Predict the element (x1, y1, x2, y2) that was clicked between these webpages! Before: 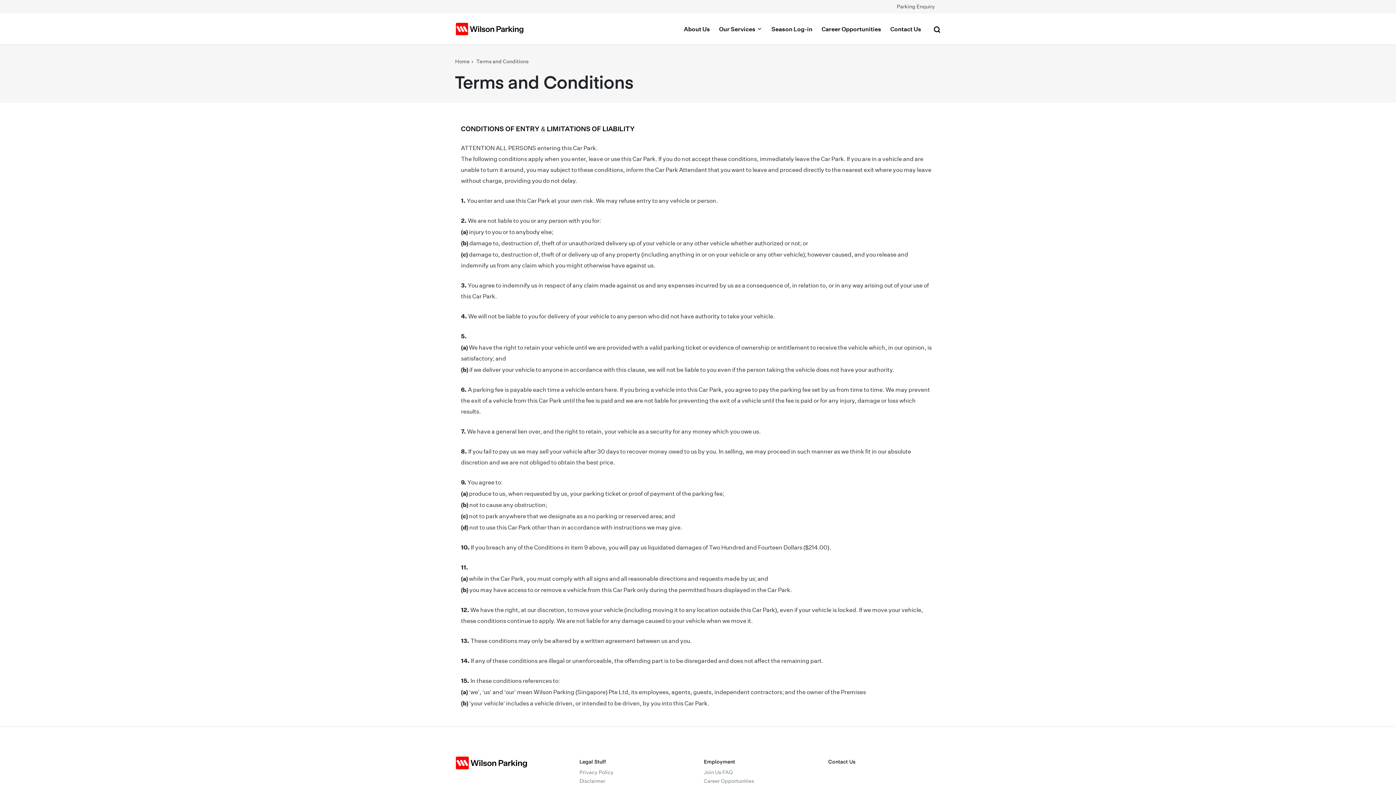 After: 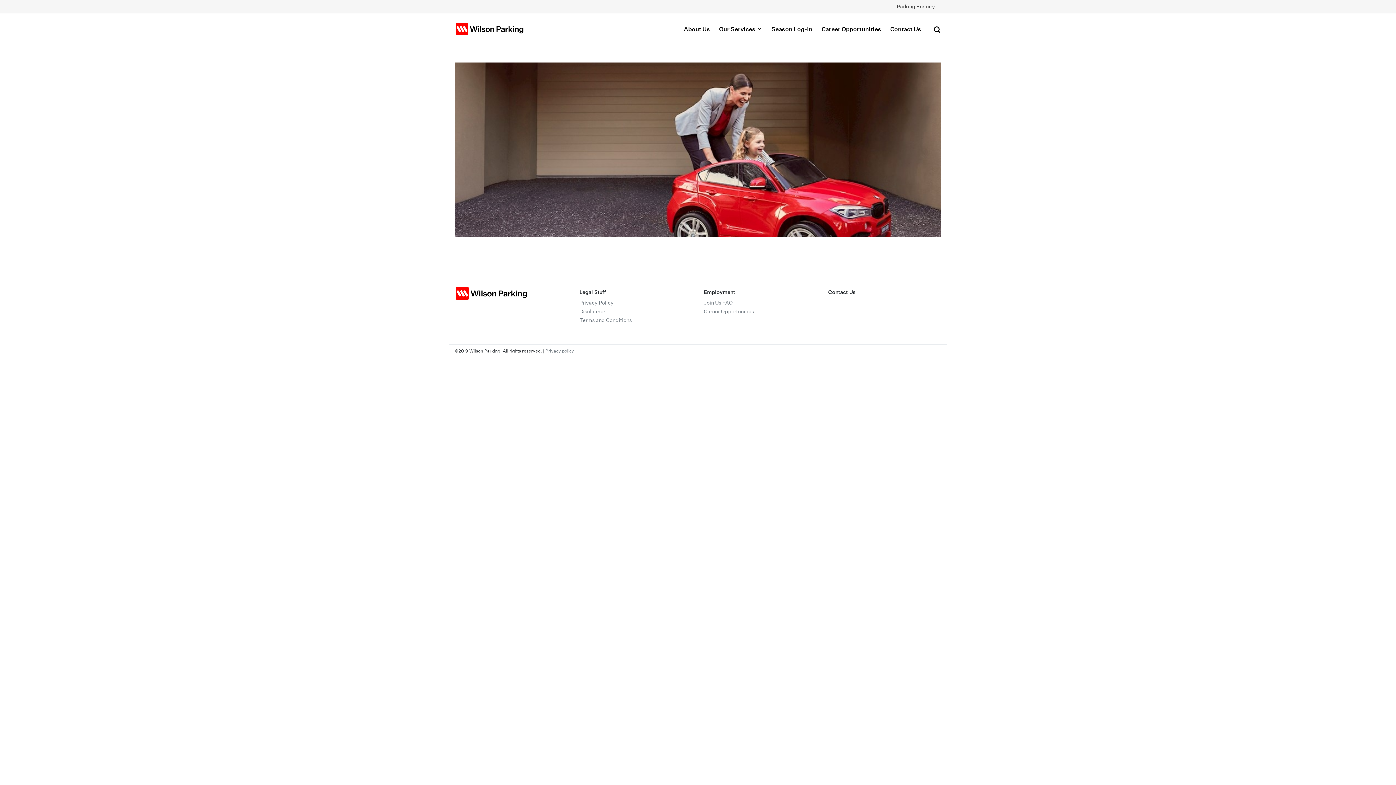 Action: bbox: (455, 58, 469, 64) label: Home